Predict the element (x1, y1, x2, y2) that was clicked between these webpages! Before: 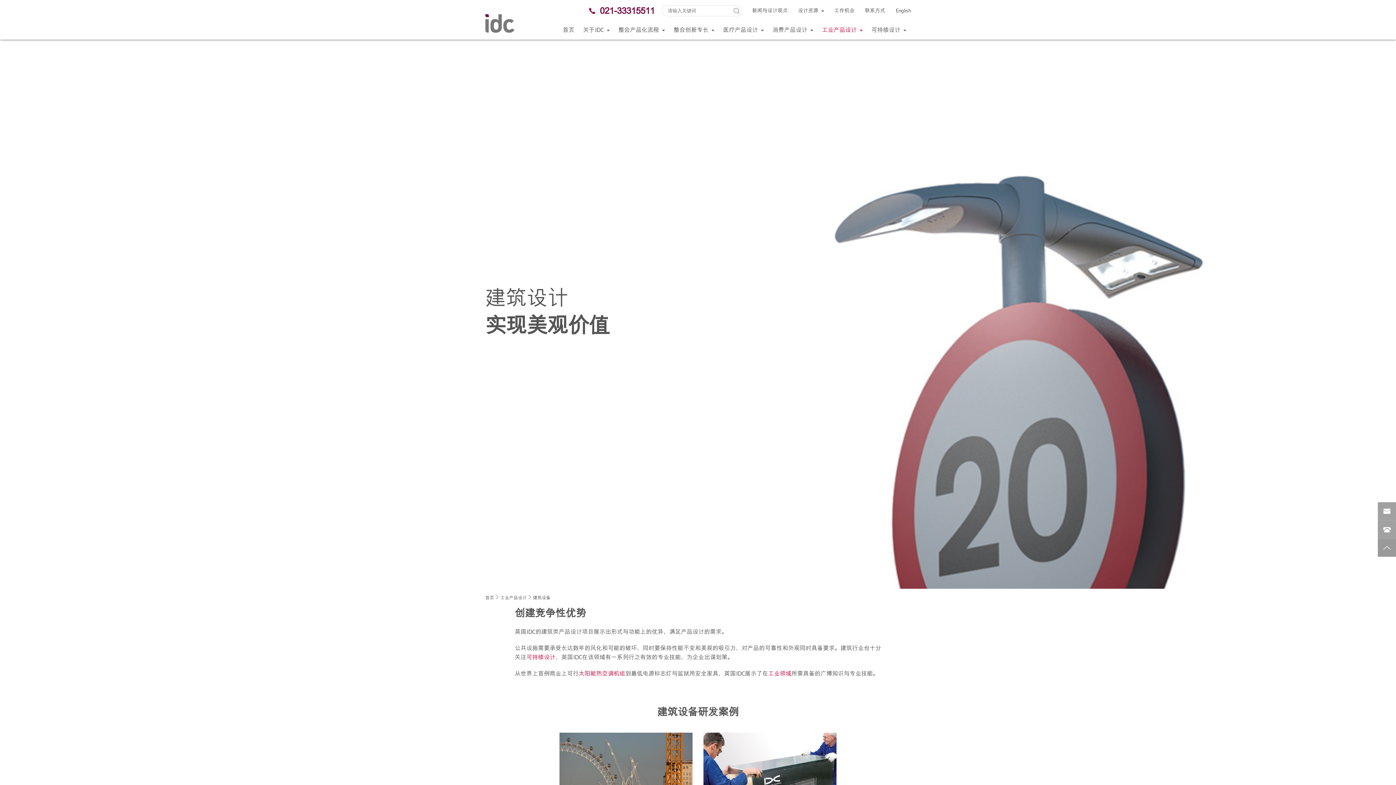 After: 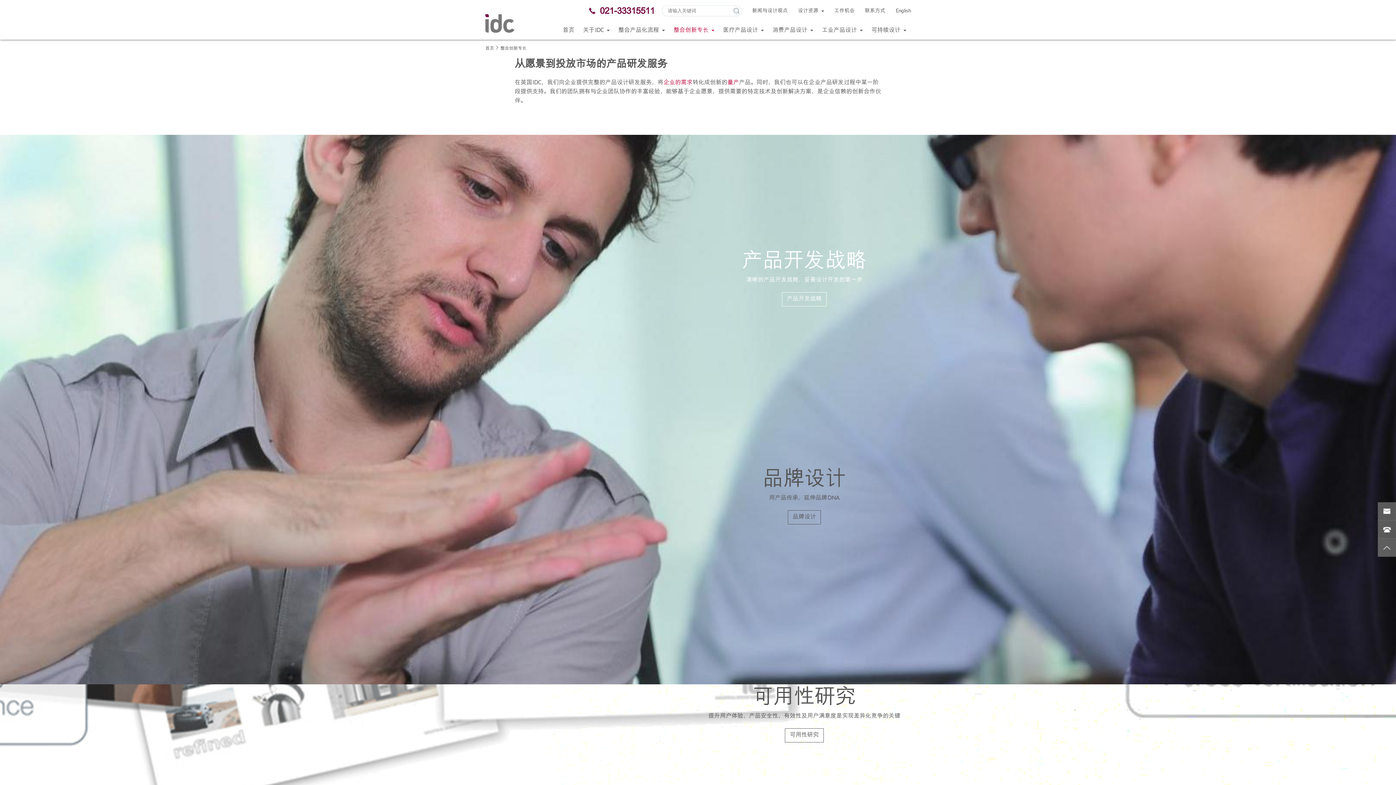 Action: bbox: (673, 21, 714, 39) label: 整合创新专长